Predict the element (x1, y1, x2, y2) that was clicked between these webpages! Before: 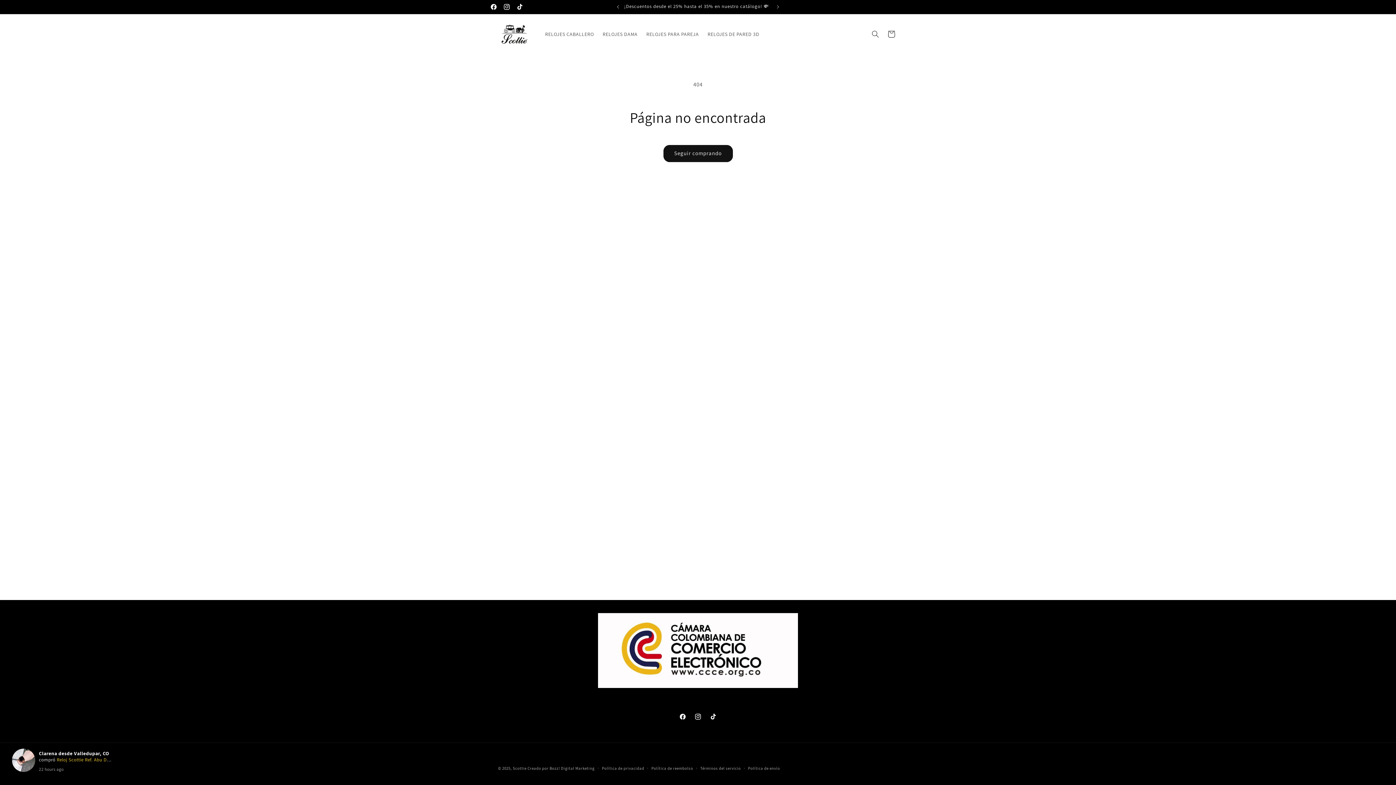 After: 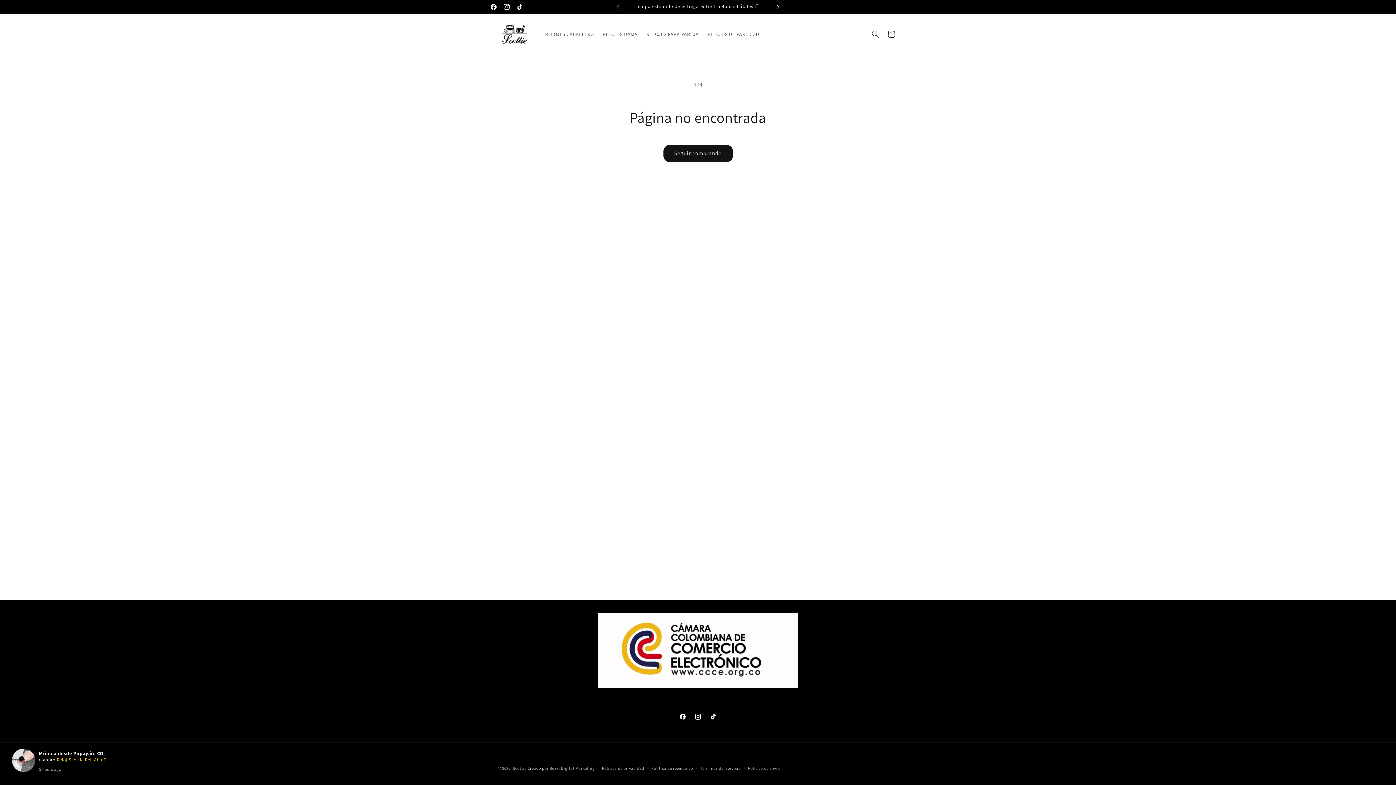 Action: bbox: (770, 0, 786, 13) label: Anuncio siguiente